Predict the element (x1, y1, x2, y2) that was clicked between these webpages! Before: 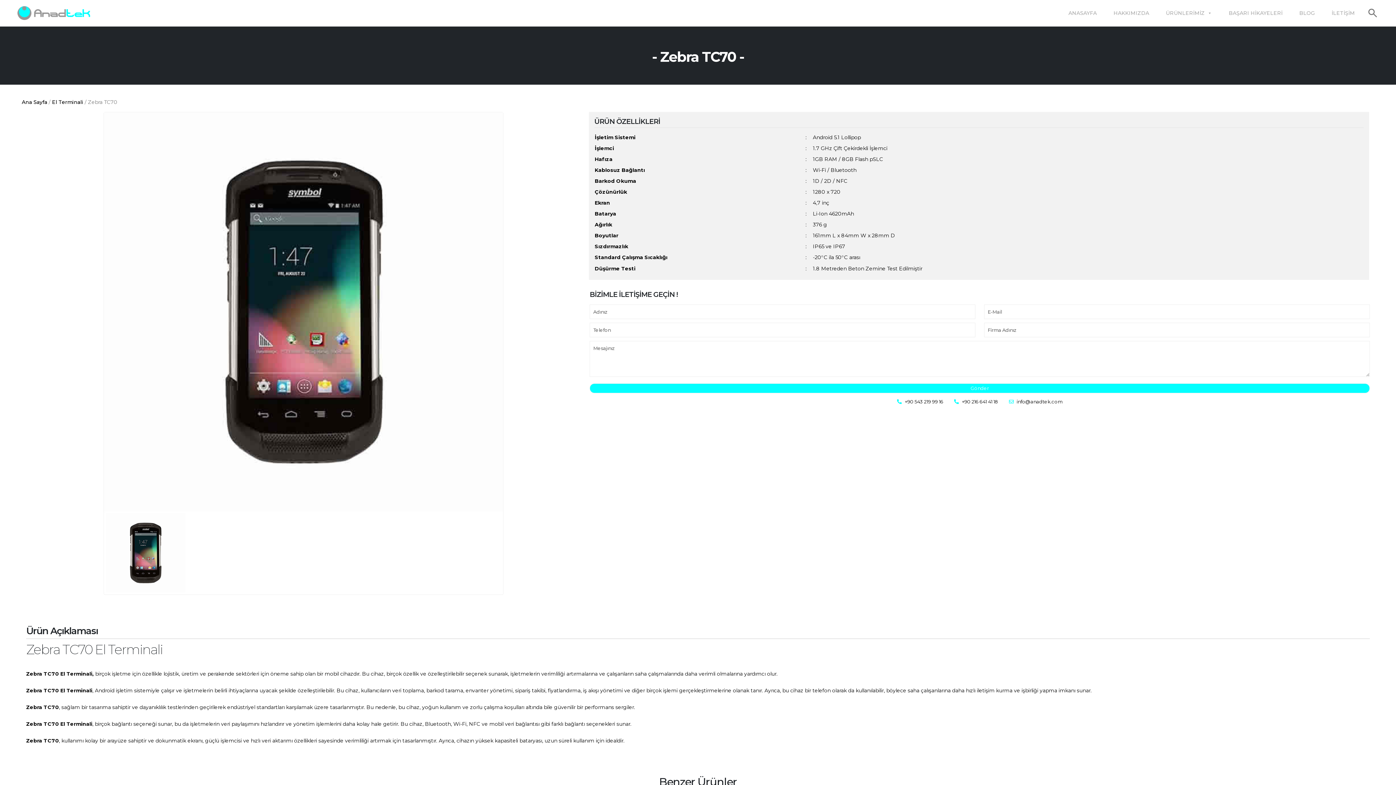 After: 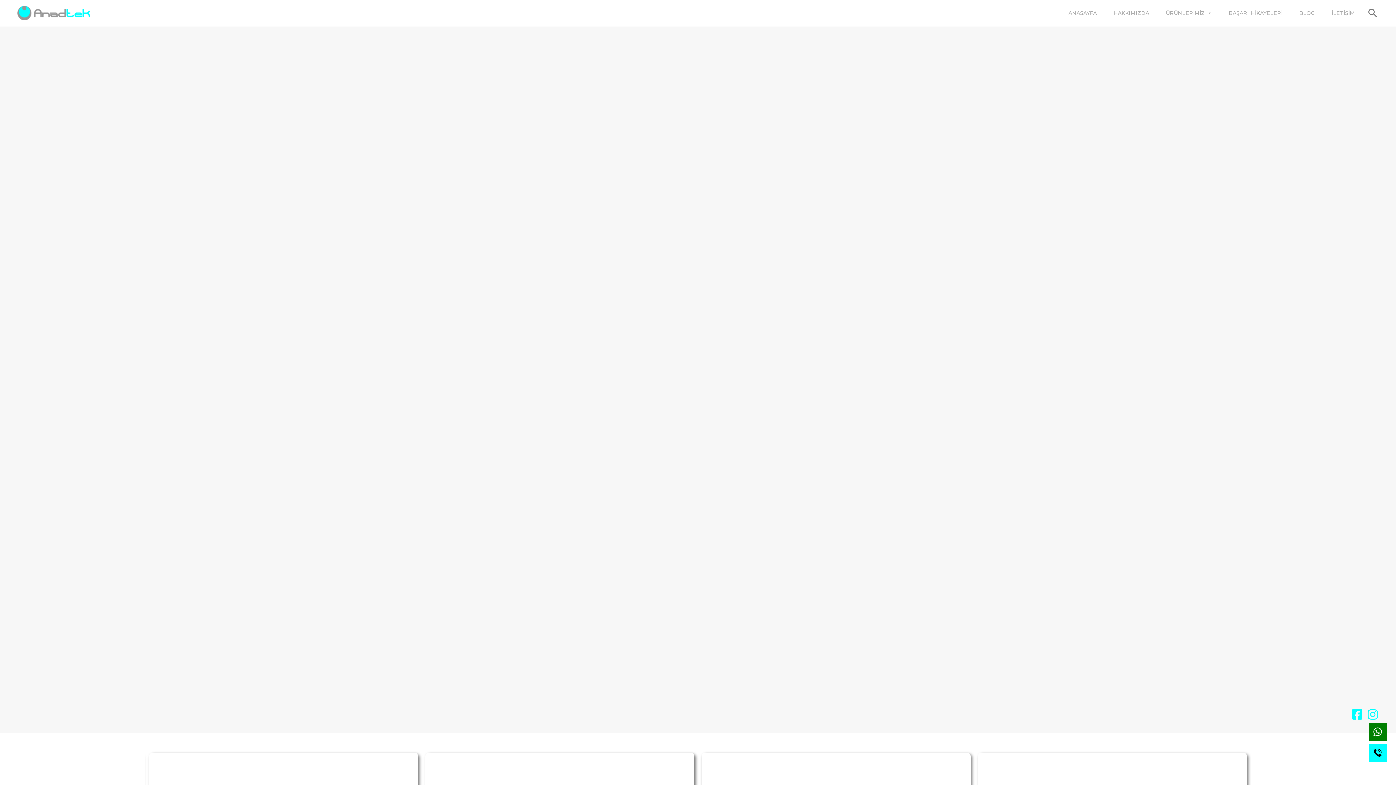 Action: label: Ana Sayfa bbox: (21, 98, 47, 105)